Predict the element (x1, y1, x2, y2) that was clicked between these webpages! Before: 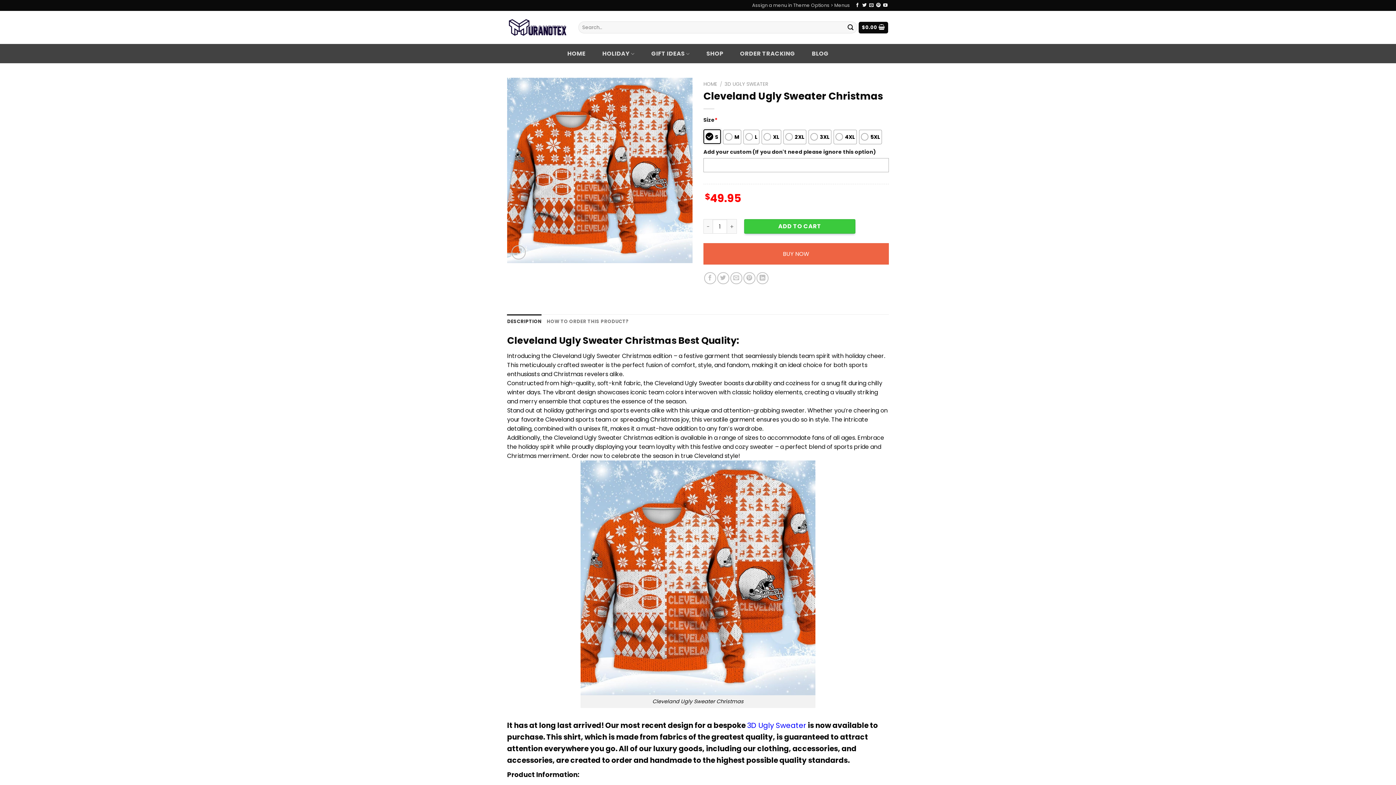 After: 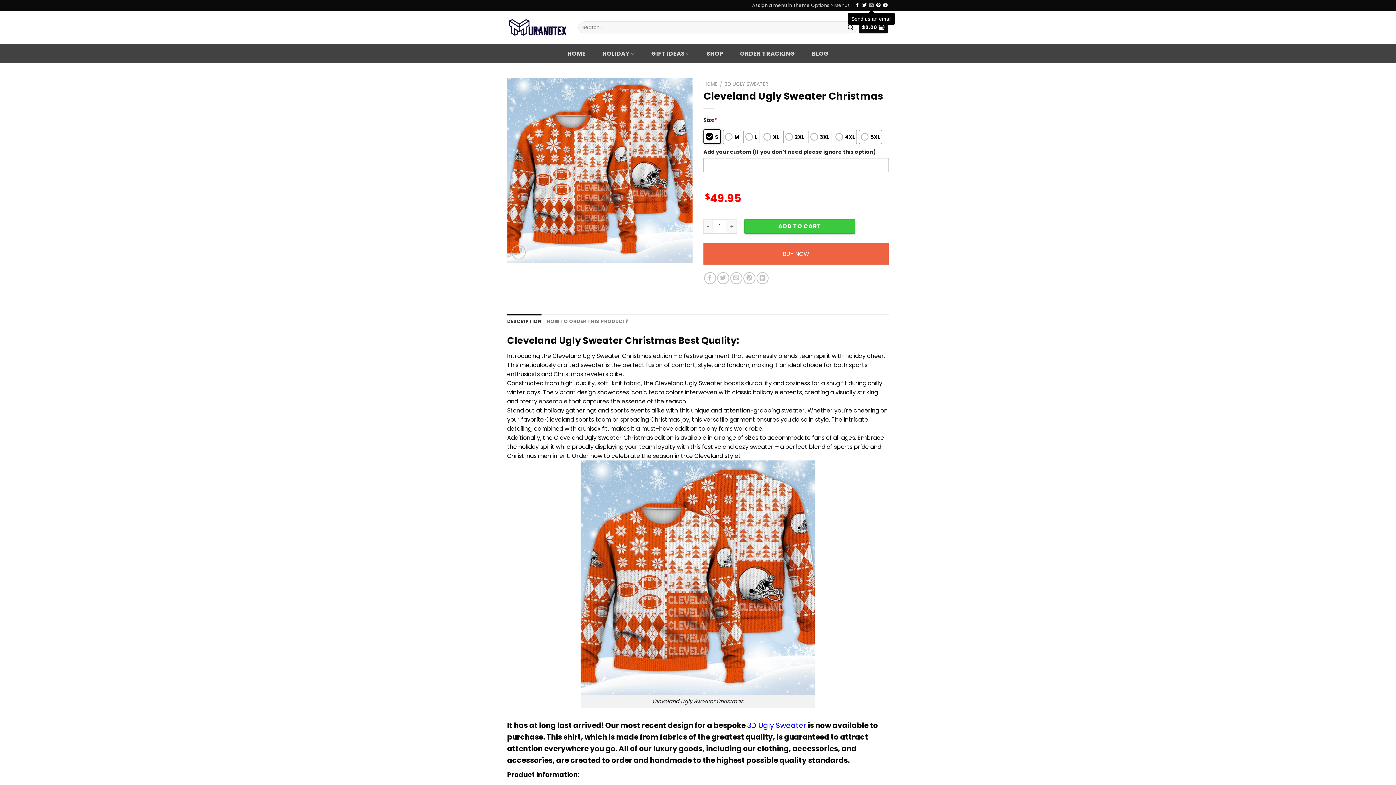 Action: label: Send us an email bbox: (869, 3, 873, 8)